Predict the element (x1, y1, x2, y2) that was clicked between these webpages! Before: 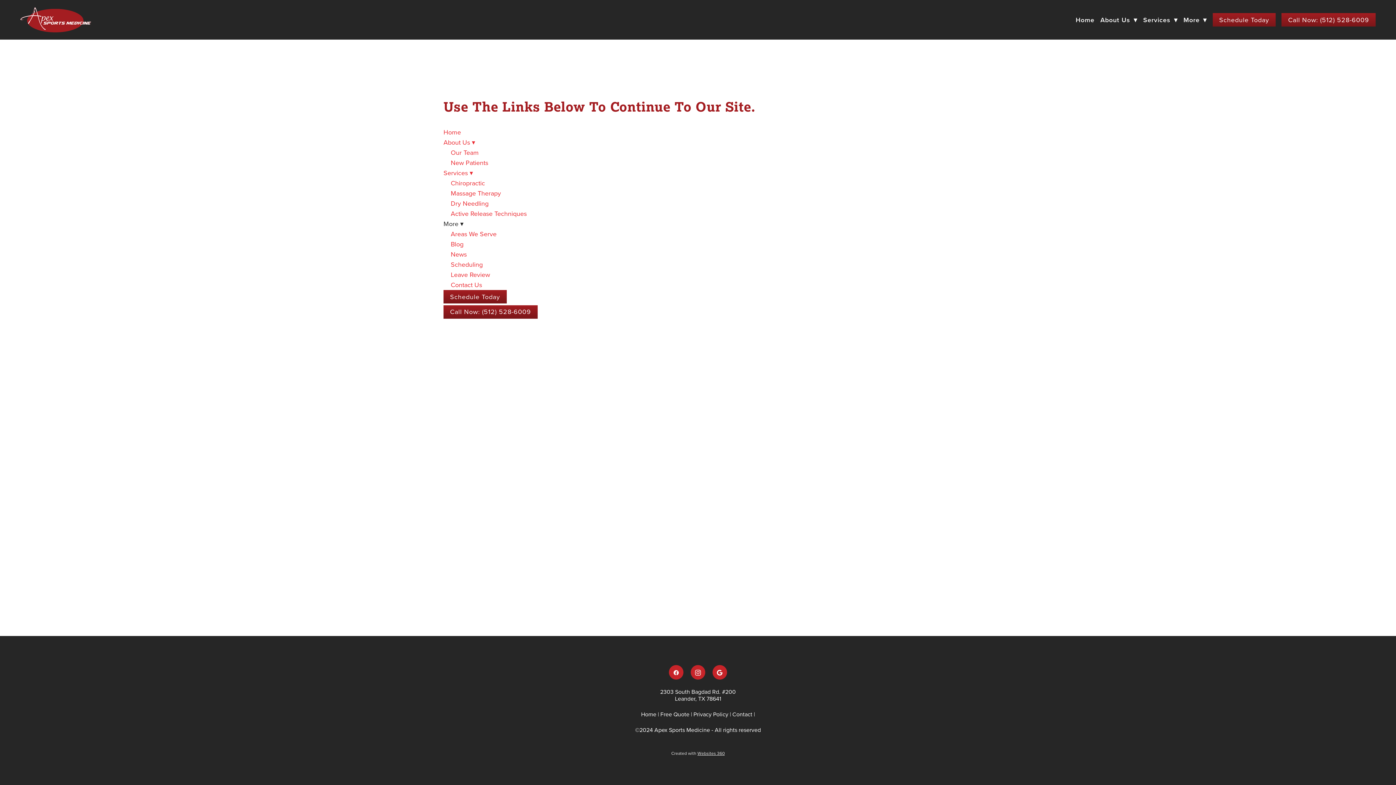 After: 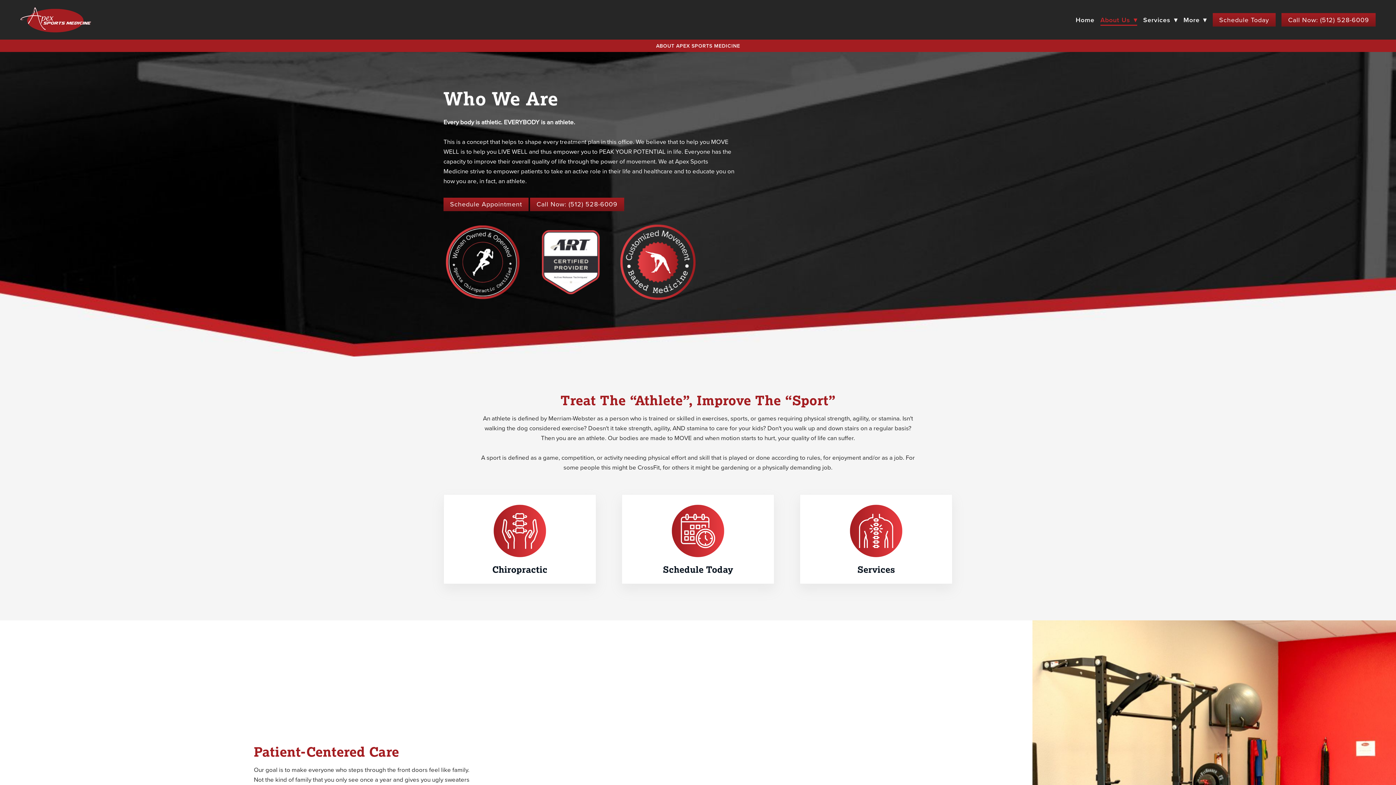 Action: label: About Us ▾ bbox: (1100, 14, 1137, 24)